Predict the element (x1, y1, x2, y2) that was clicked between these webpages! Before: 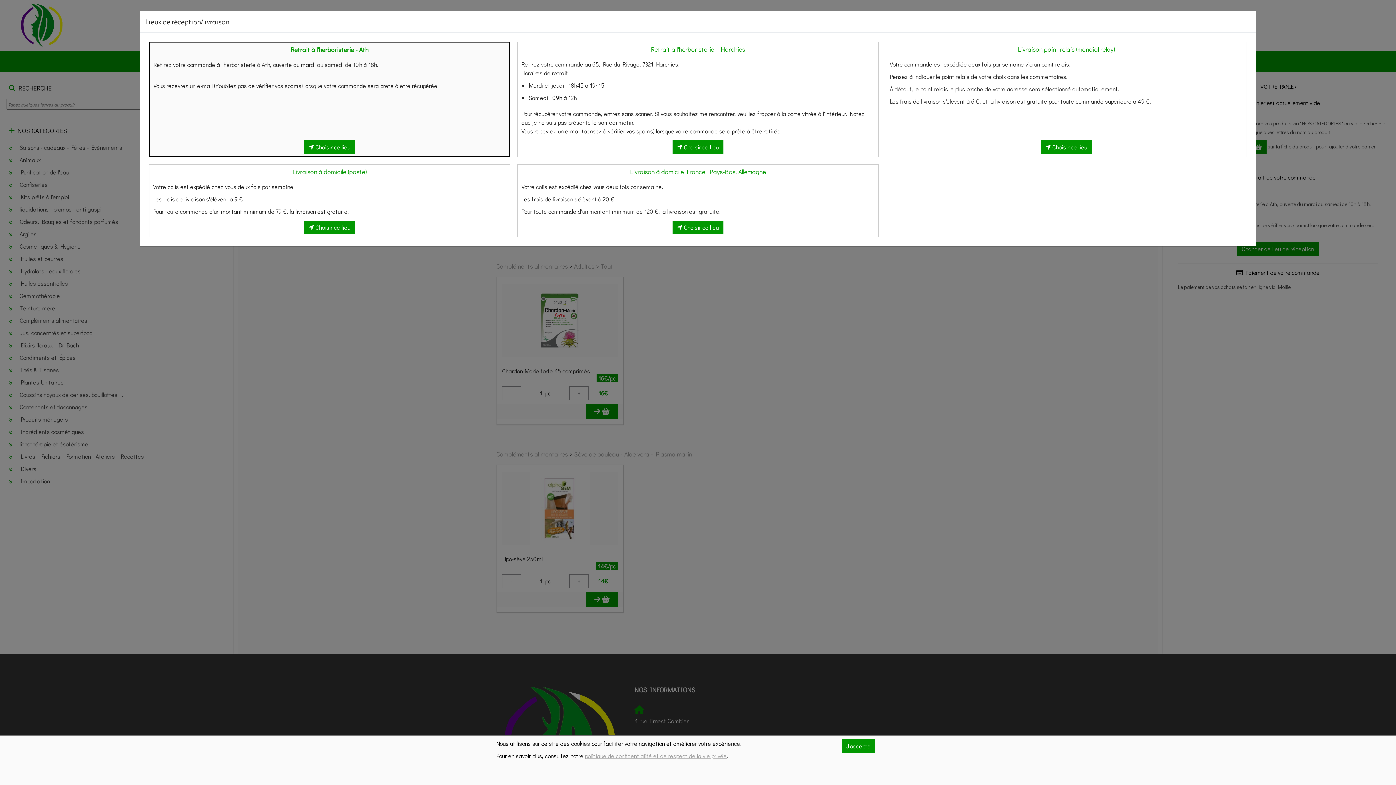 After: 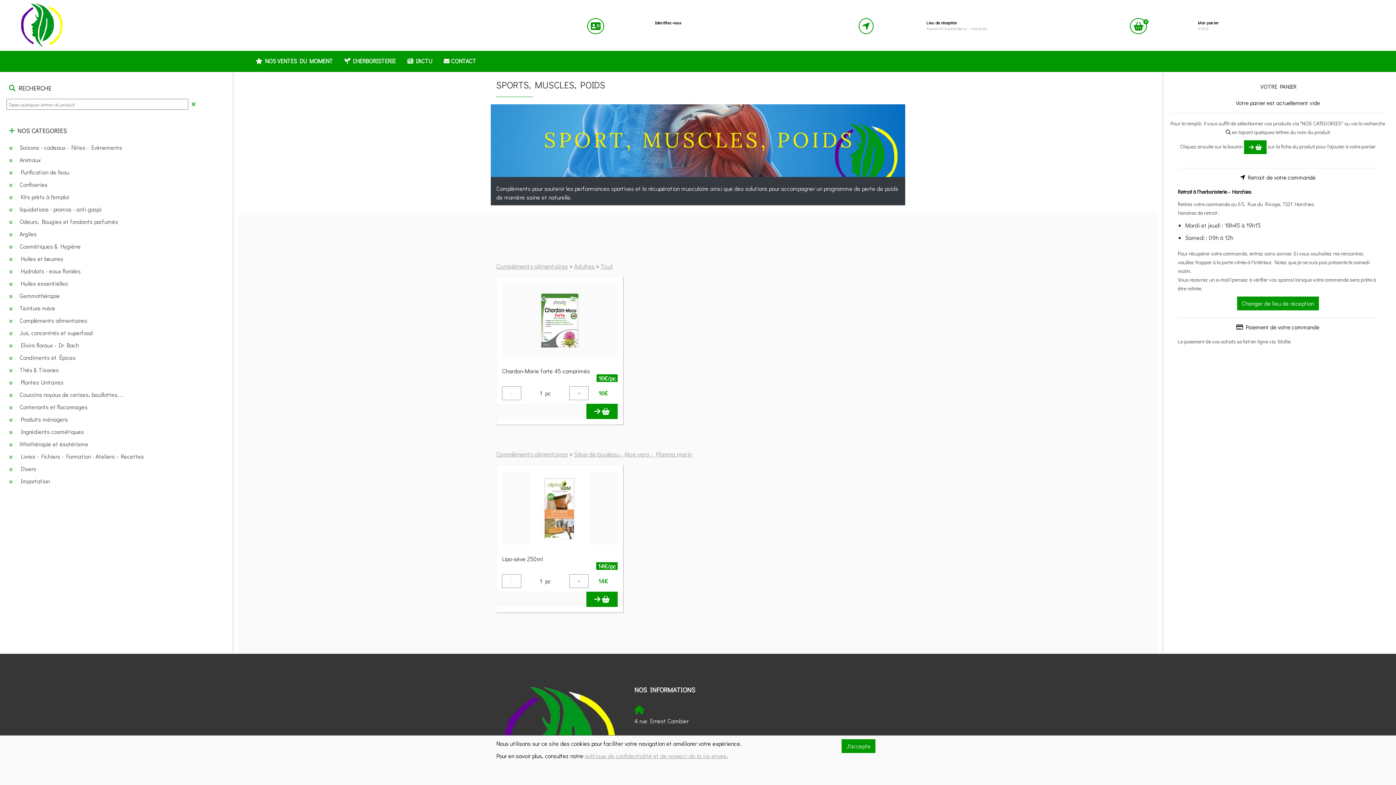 Action: label:  Choisir ce lieu bbox: (672, 140, 723, 154)